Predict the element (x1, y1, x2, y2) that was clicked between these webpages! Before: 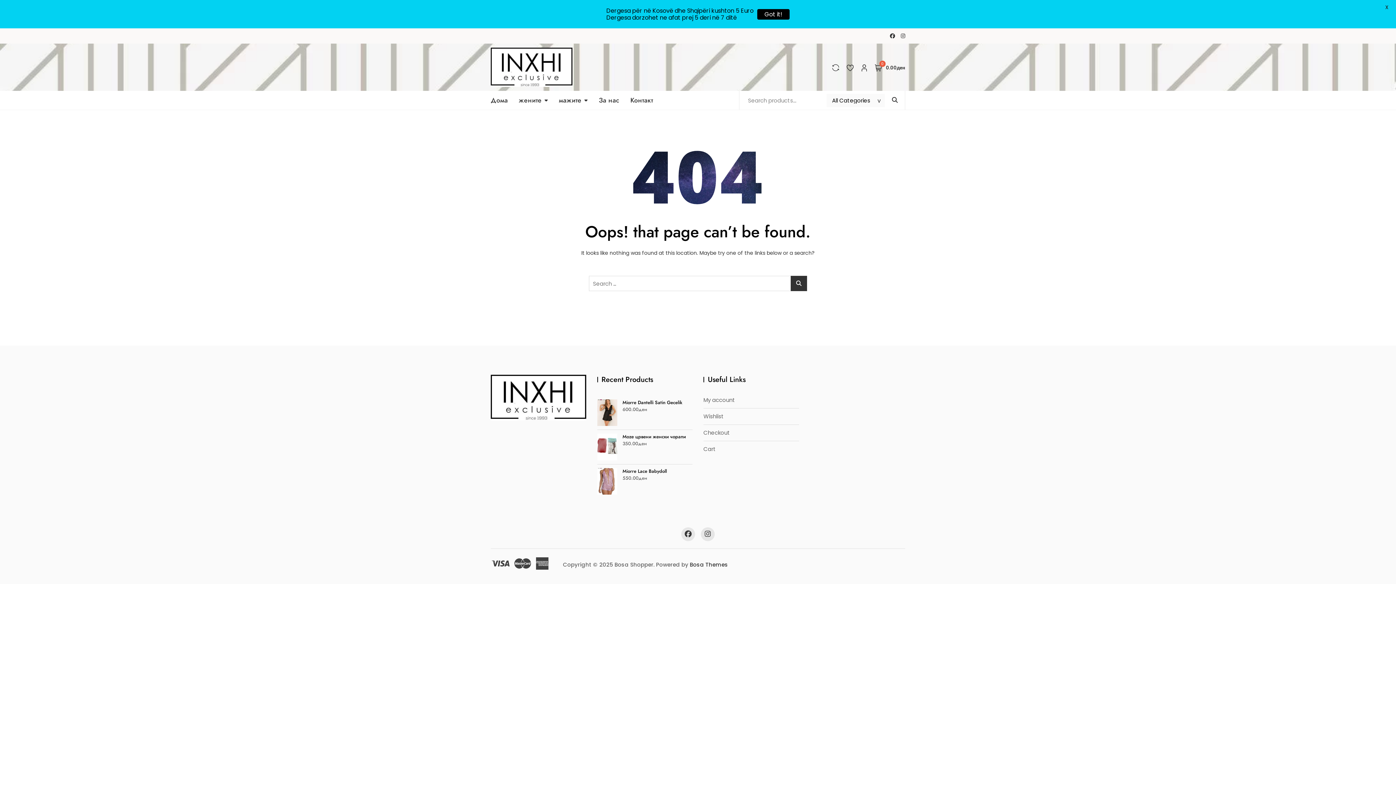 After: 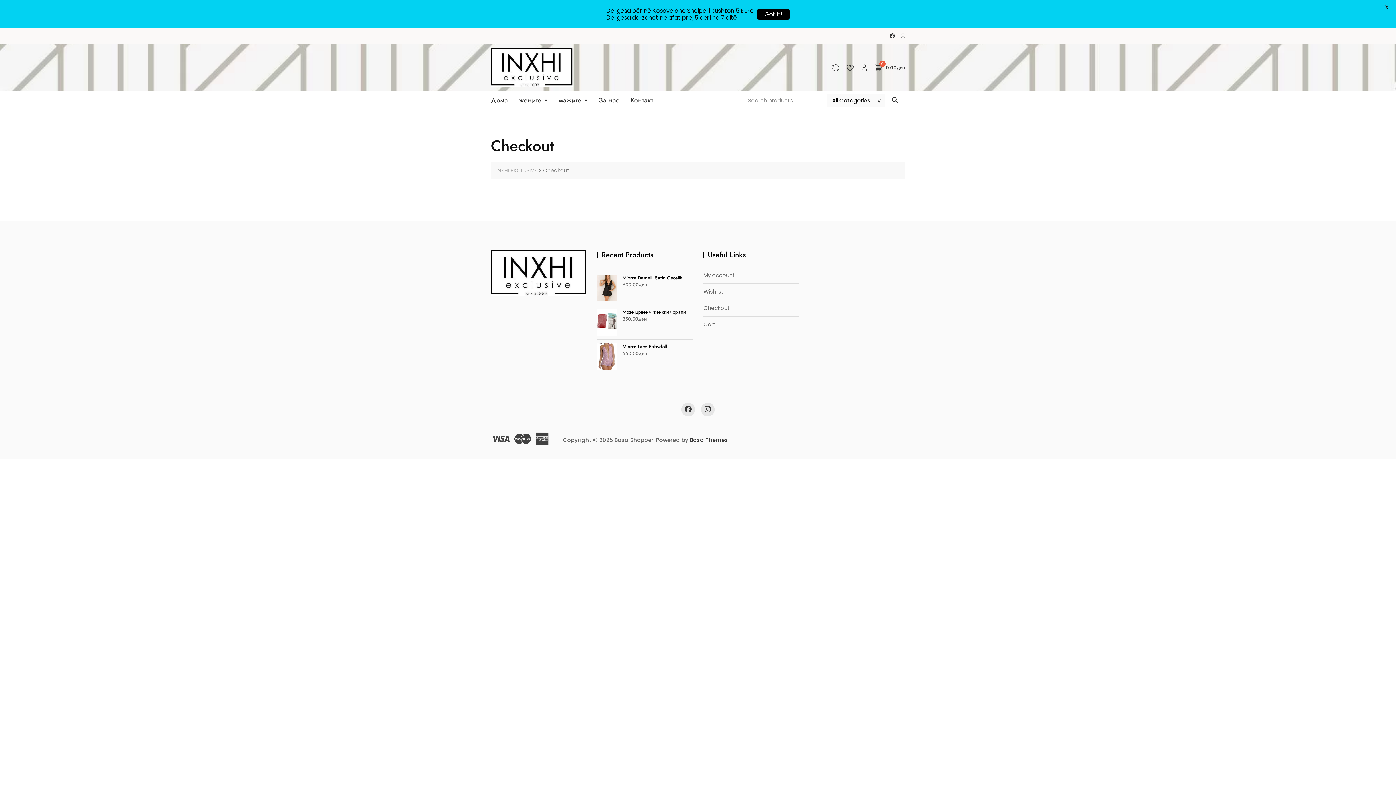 Action: bbox: (703, 429, 730, 436) label: Checkout